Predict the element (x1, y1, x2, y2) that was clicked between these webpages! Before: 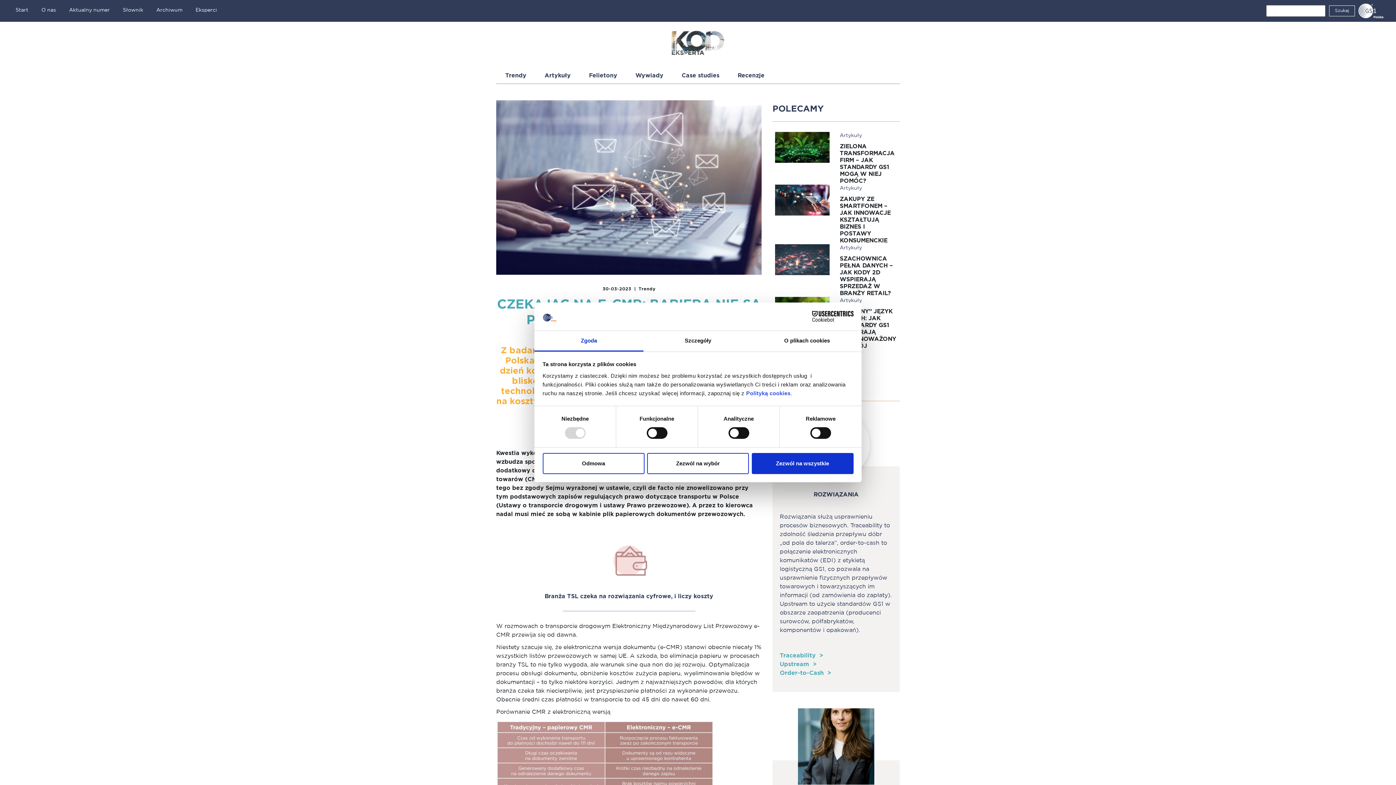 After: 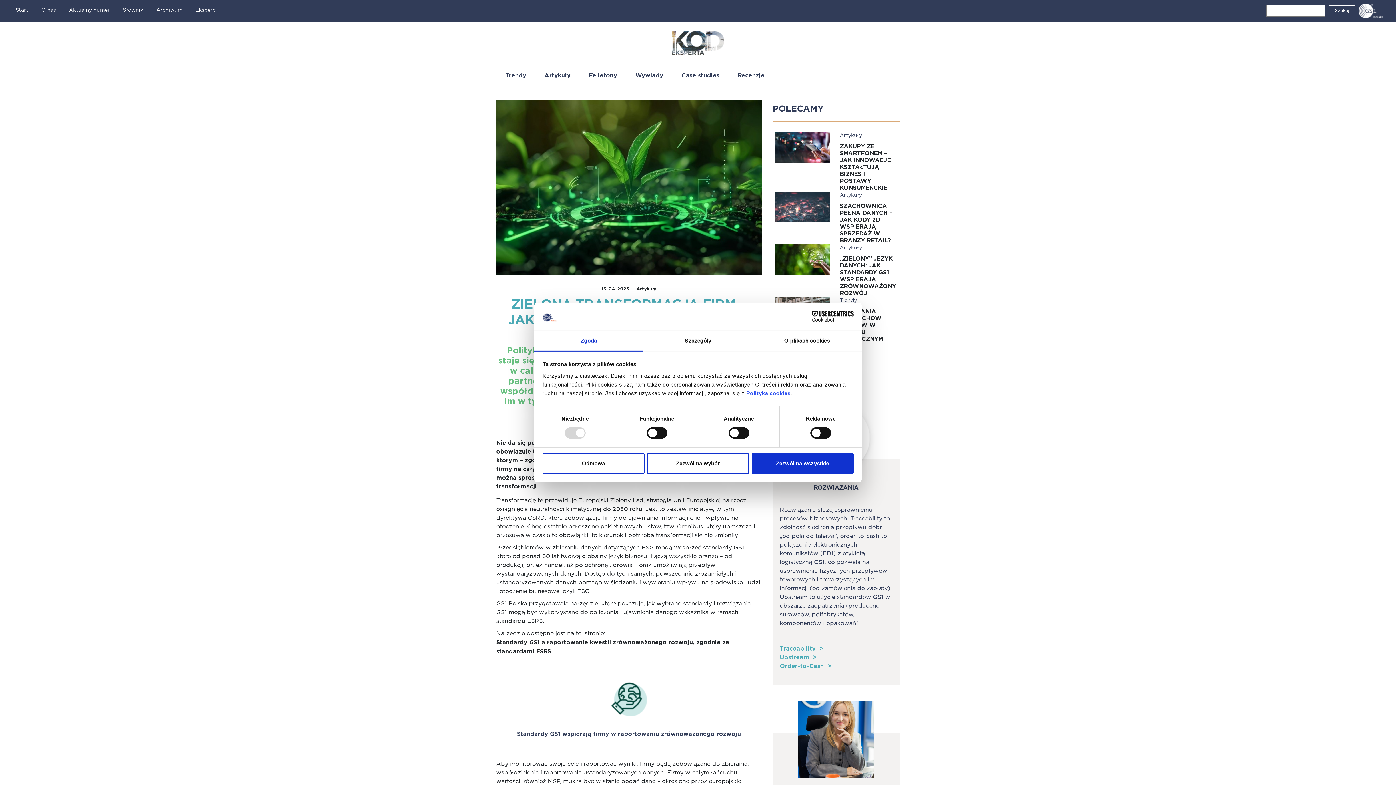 Action: bbox: (772, 132, 833, 184)